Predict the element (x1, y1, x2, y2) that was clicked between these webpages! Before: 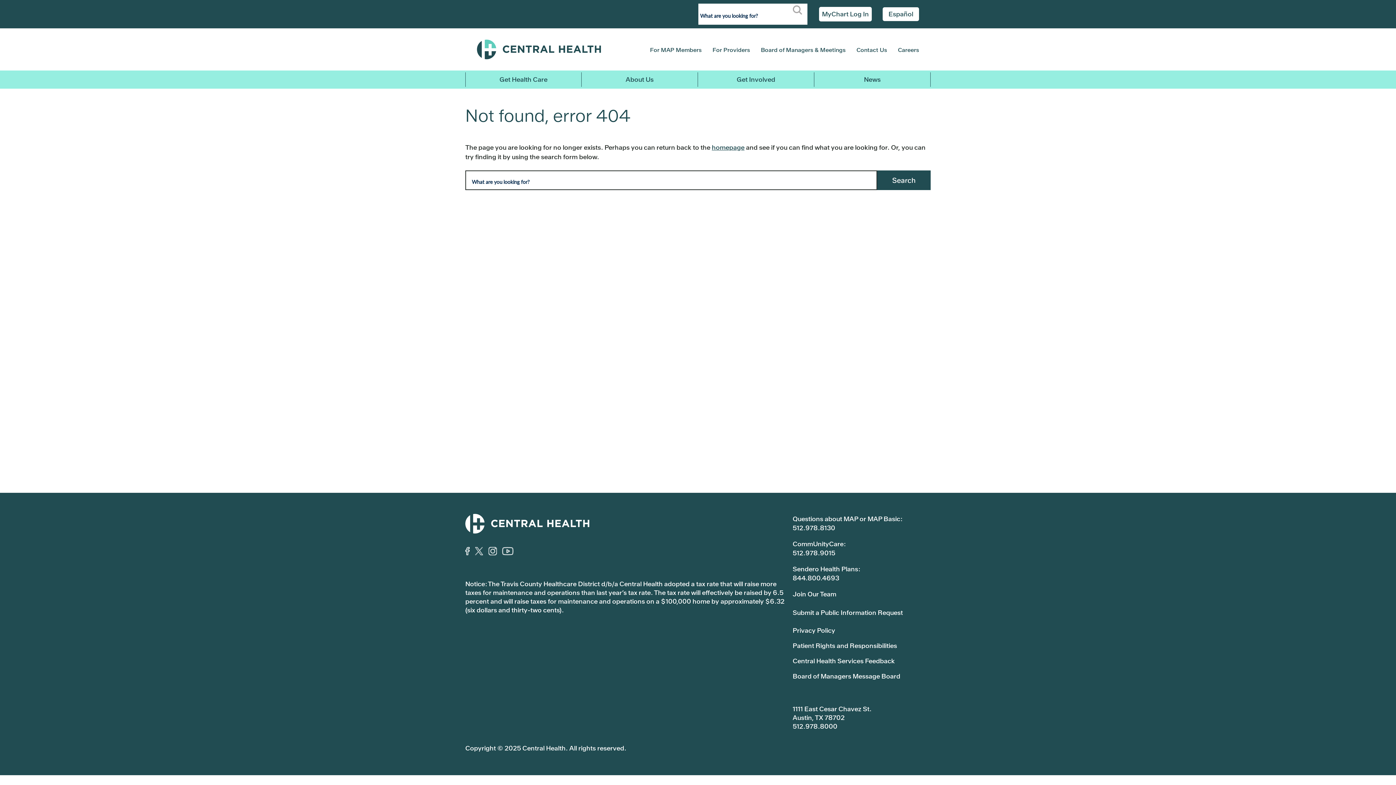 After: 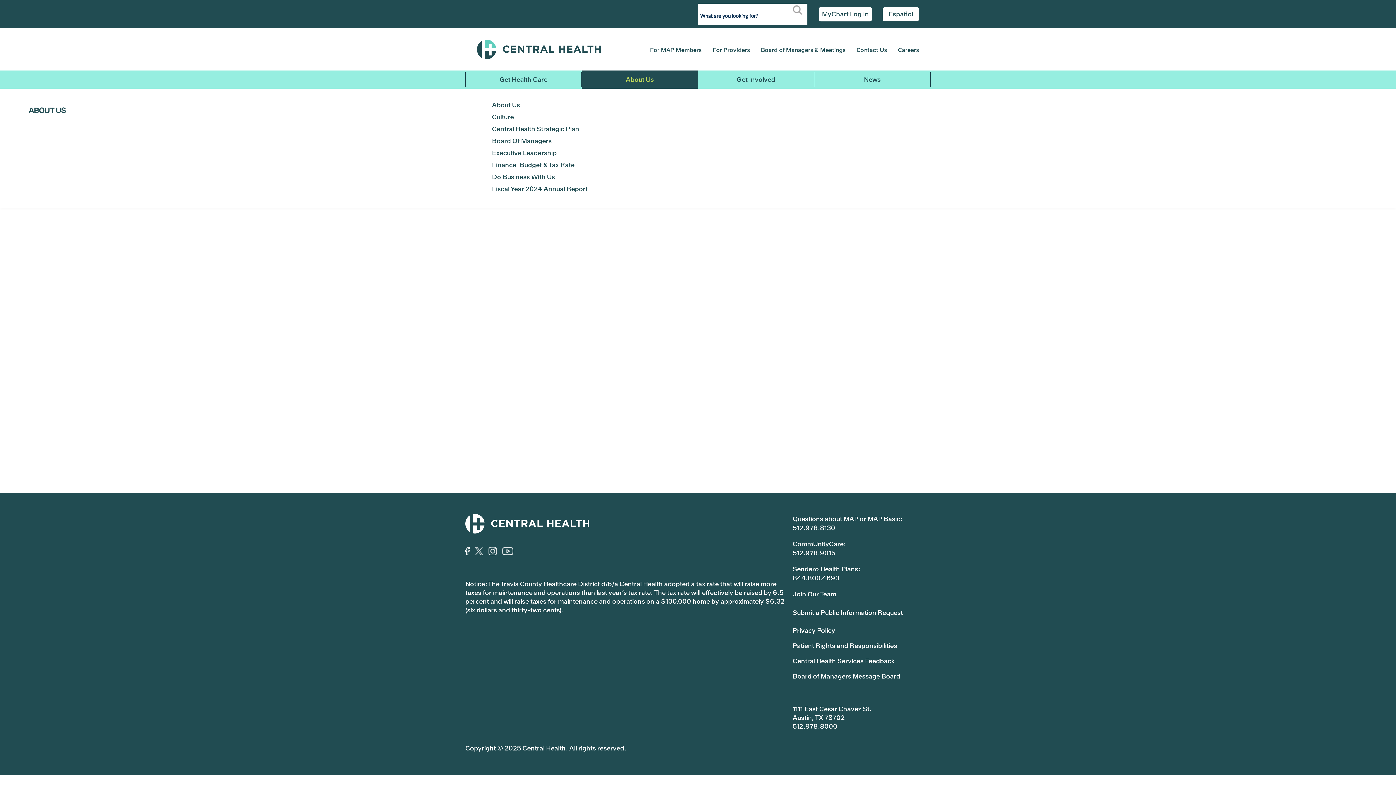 Action: bbox: (581, 72, 698, 86) label: About Us